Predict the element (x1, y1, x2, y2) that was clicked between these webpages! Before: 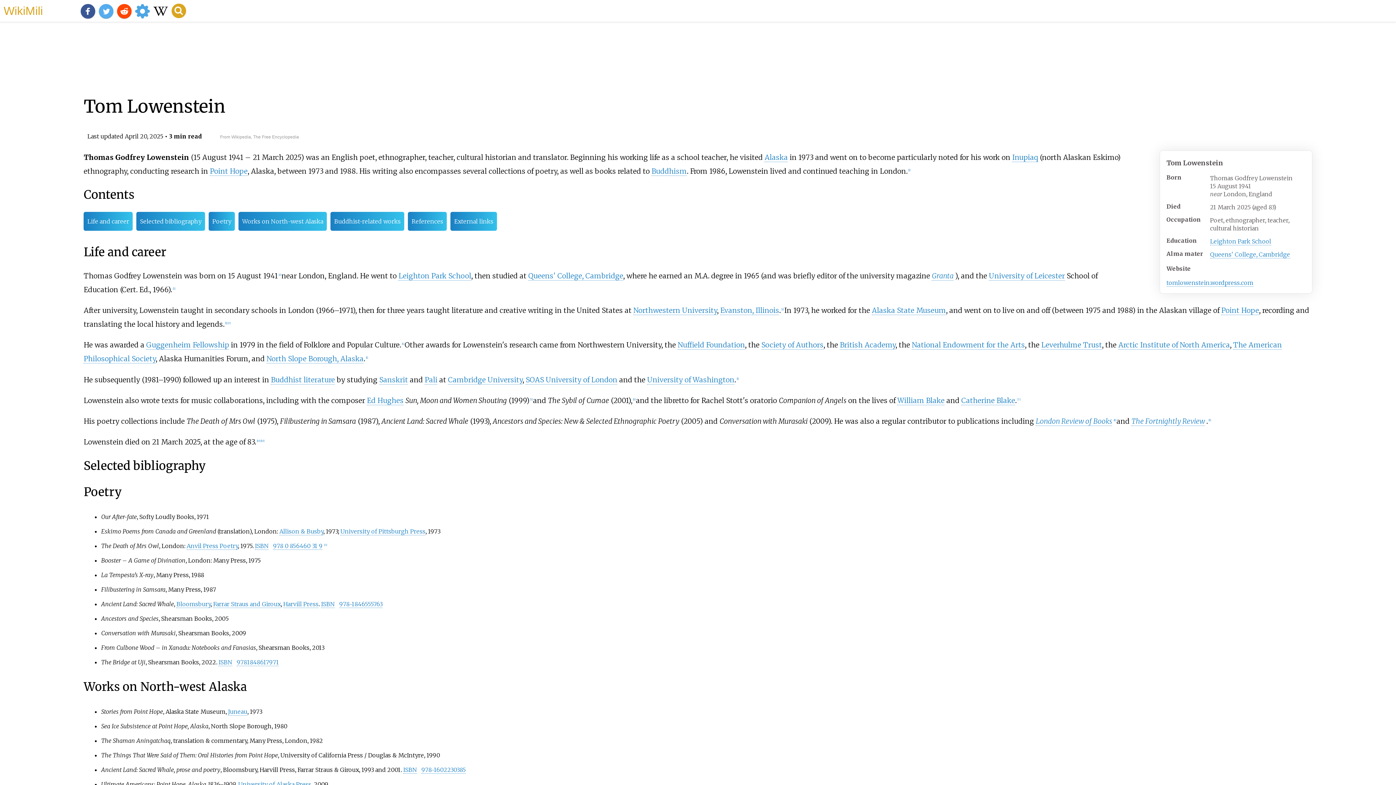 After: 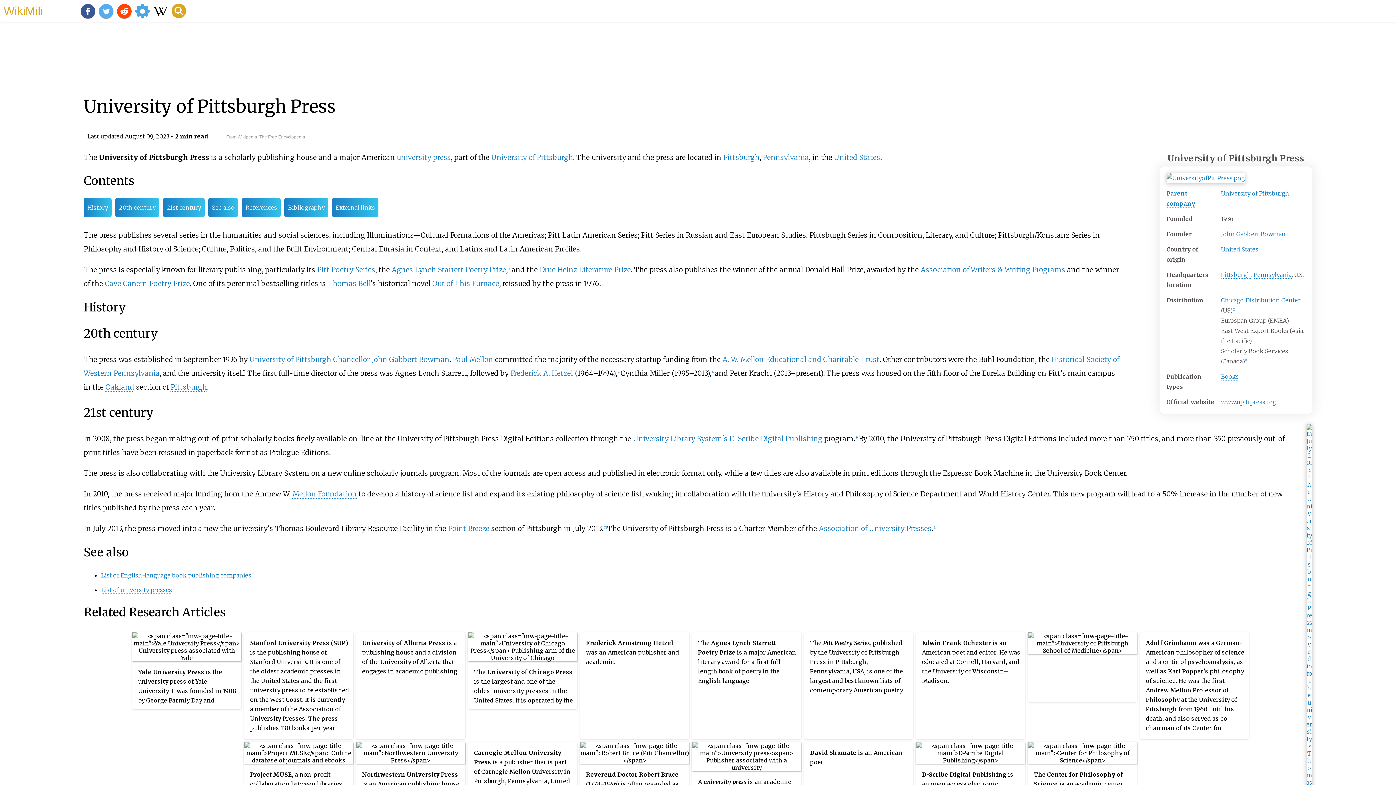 Action: label: University of Pittsburgh Press bbox: (340, 527, 425, 535)